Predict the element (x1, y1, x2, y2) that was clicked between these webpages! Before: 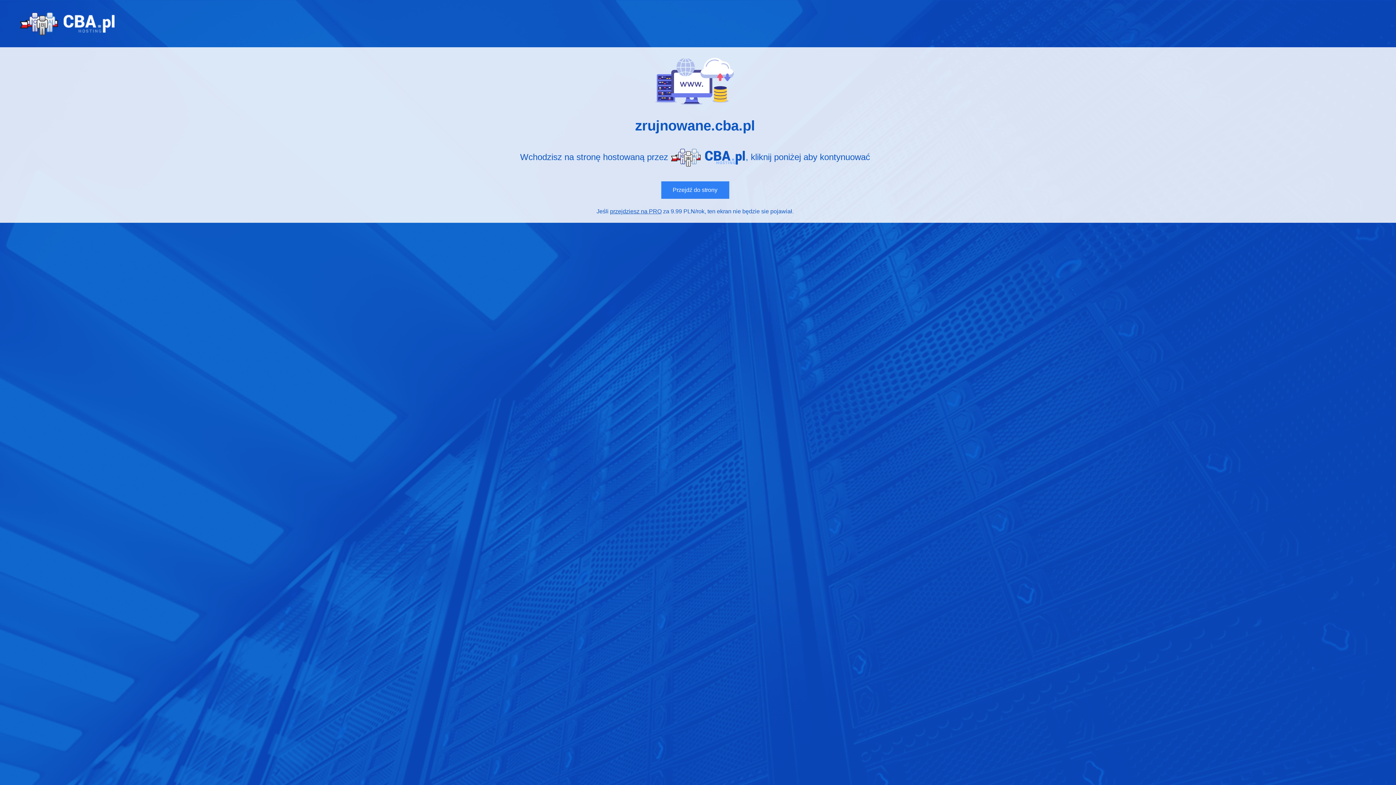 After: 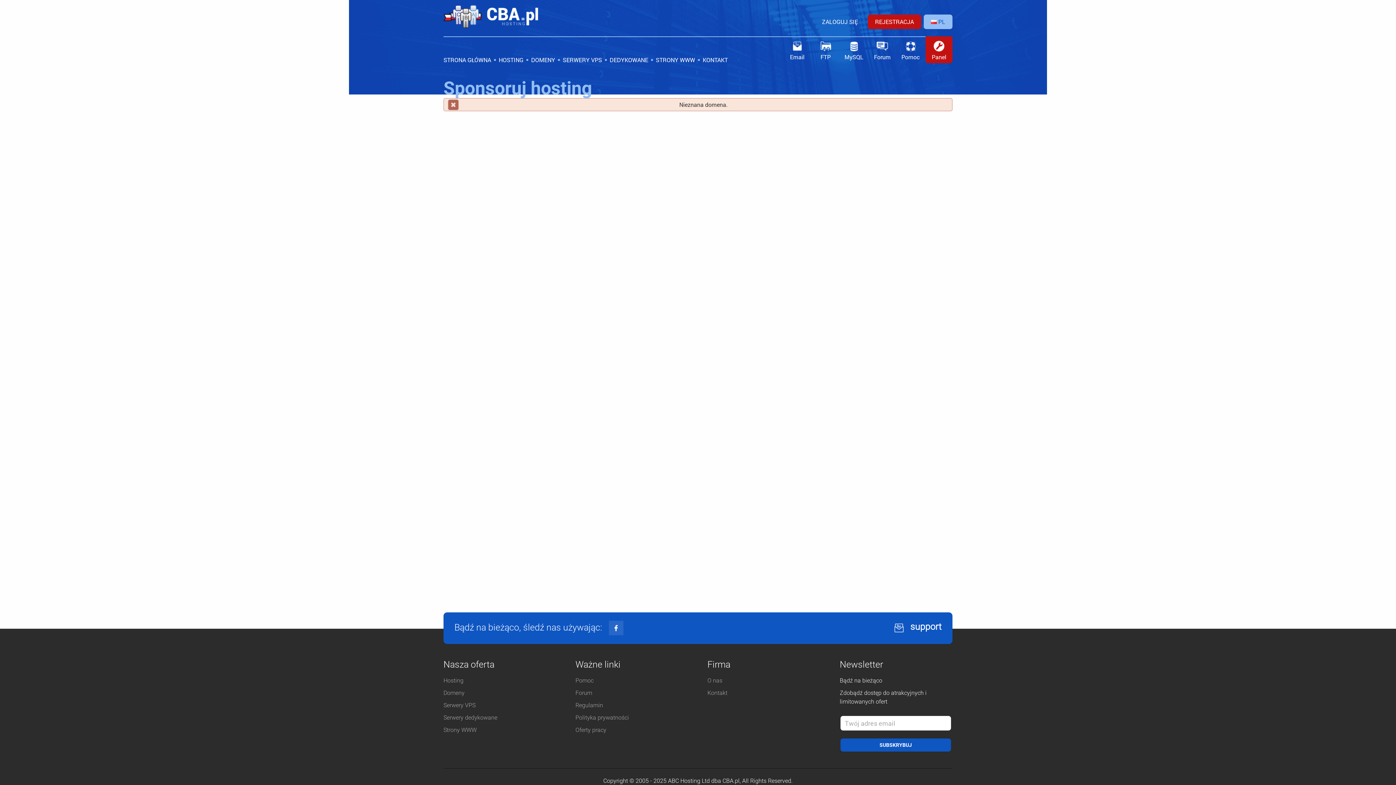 Action: bbox: (610, 208, 661, 214) label: przejdziesz na PRO